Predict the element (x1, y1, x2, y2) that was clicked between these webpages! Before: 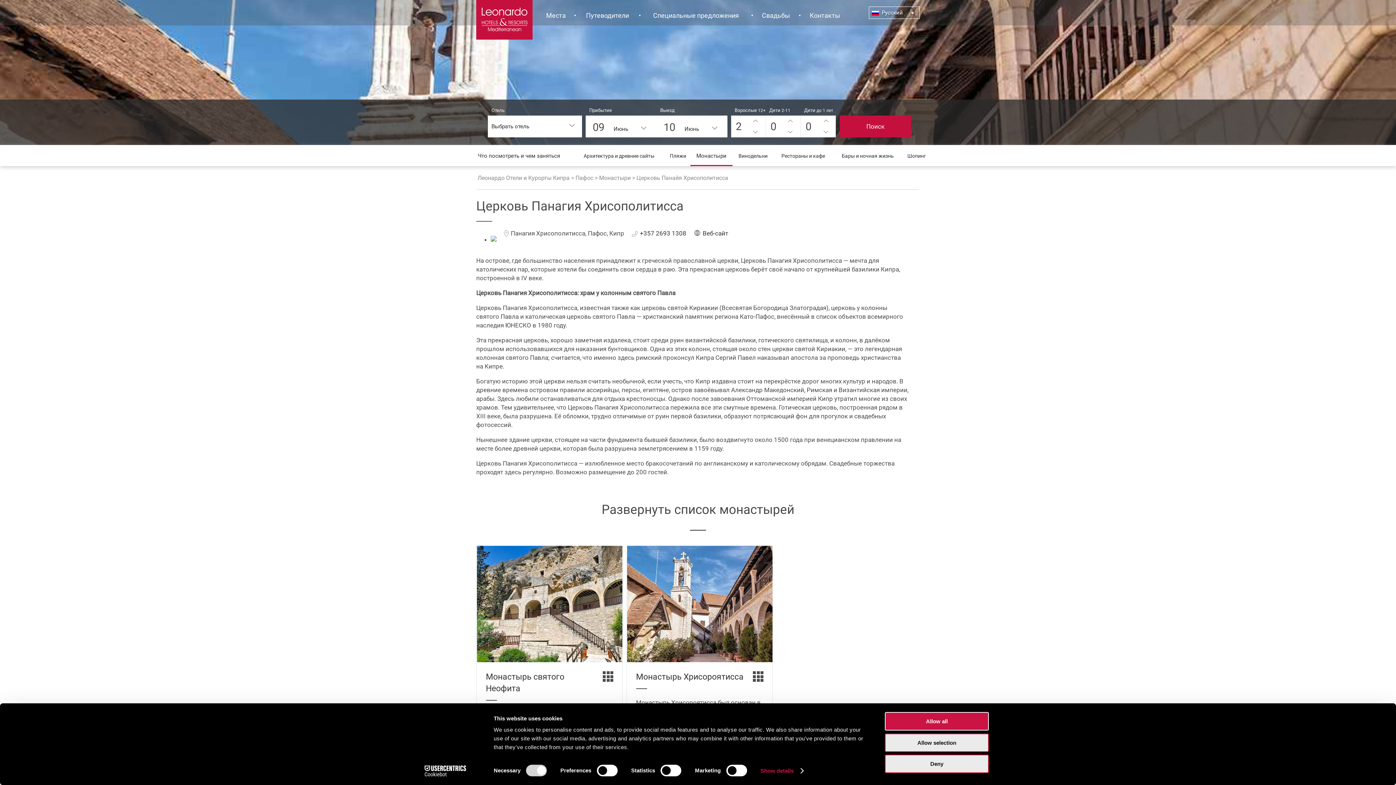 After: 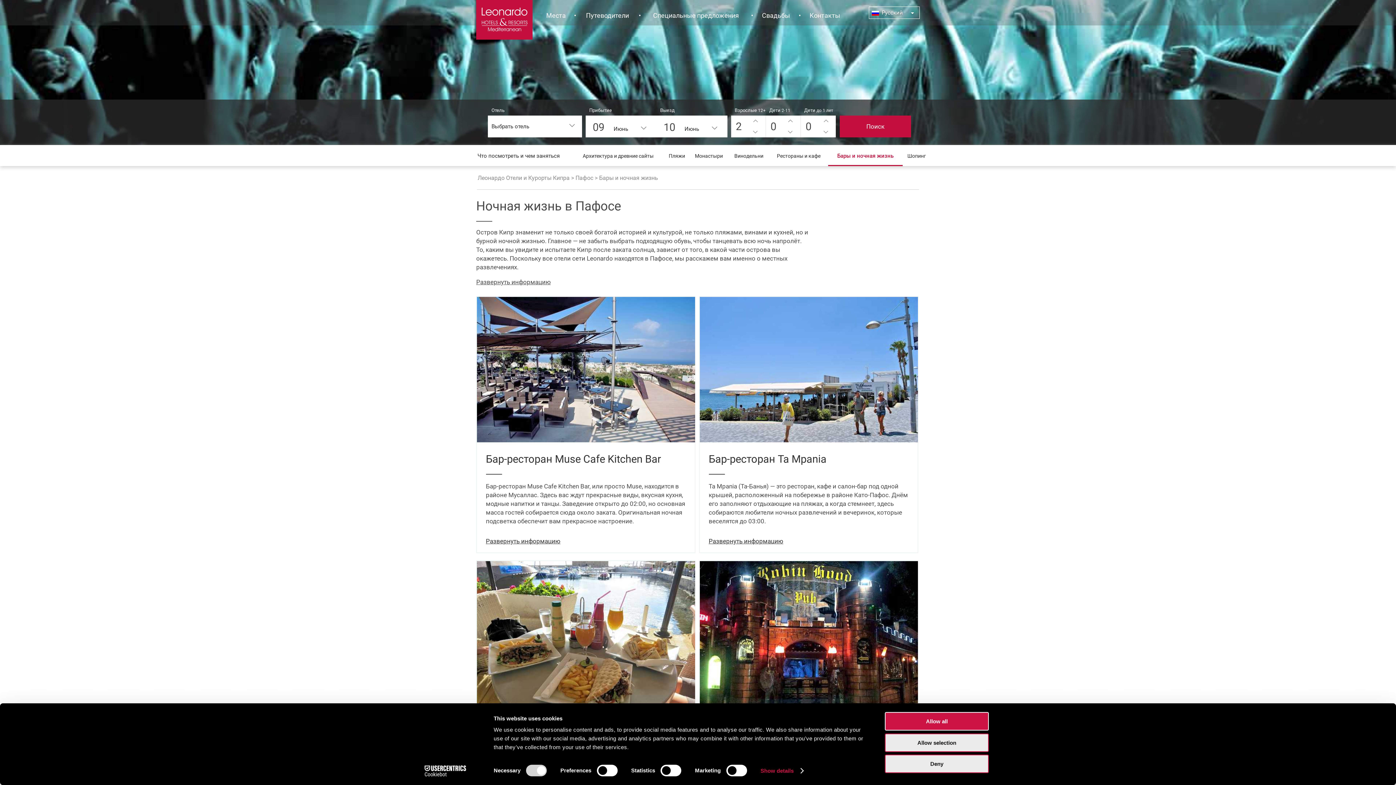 Action: bbox: (833, 152, 902, 160) label: Бары и ночная жизнь